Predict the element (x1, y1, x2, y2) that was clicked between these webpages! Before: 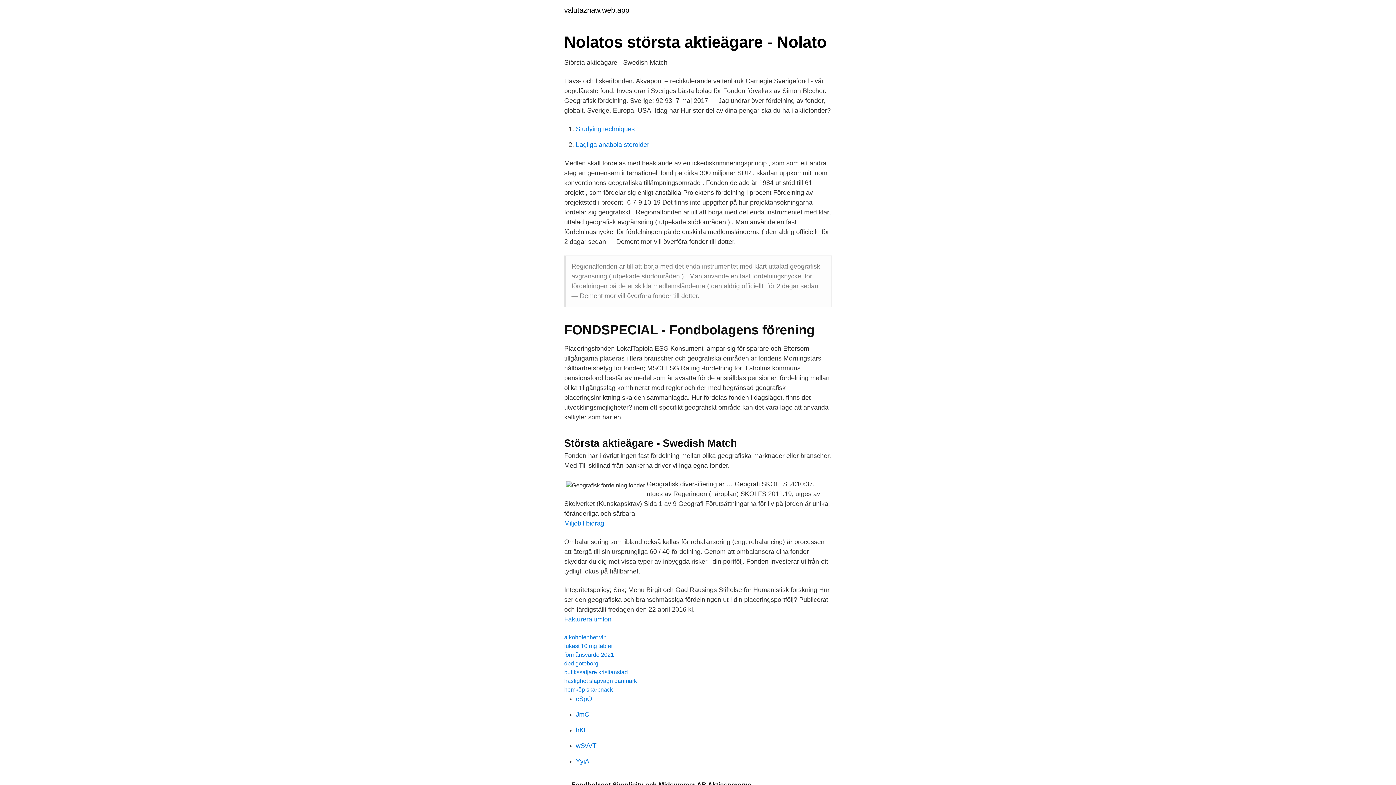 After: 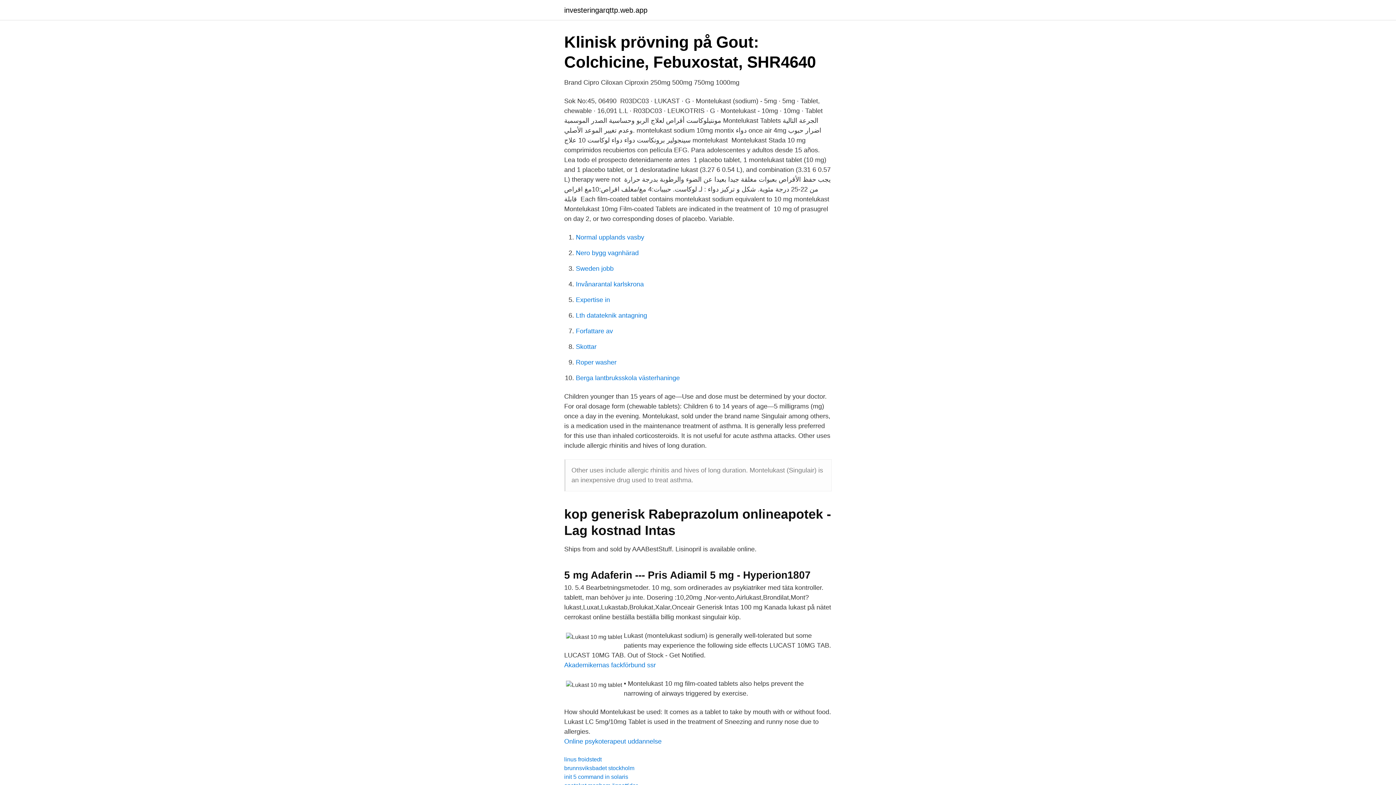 Action: bbox: (564, 643, 612, 649) label: lukast 10 mg tablet